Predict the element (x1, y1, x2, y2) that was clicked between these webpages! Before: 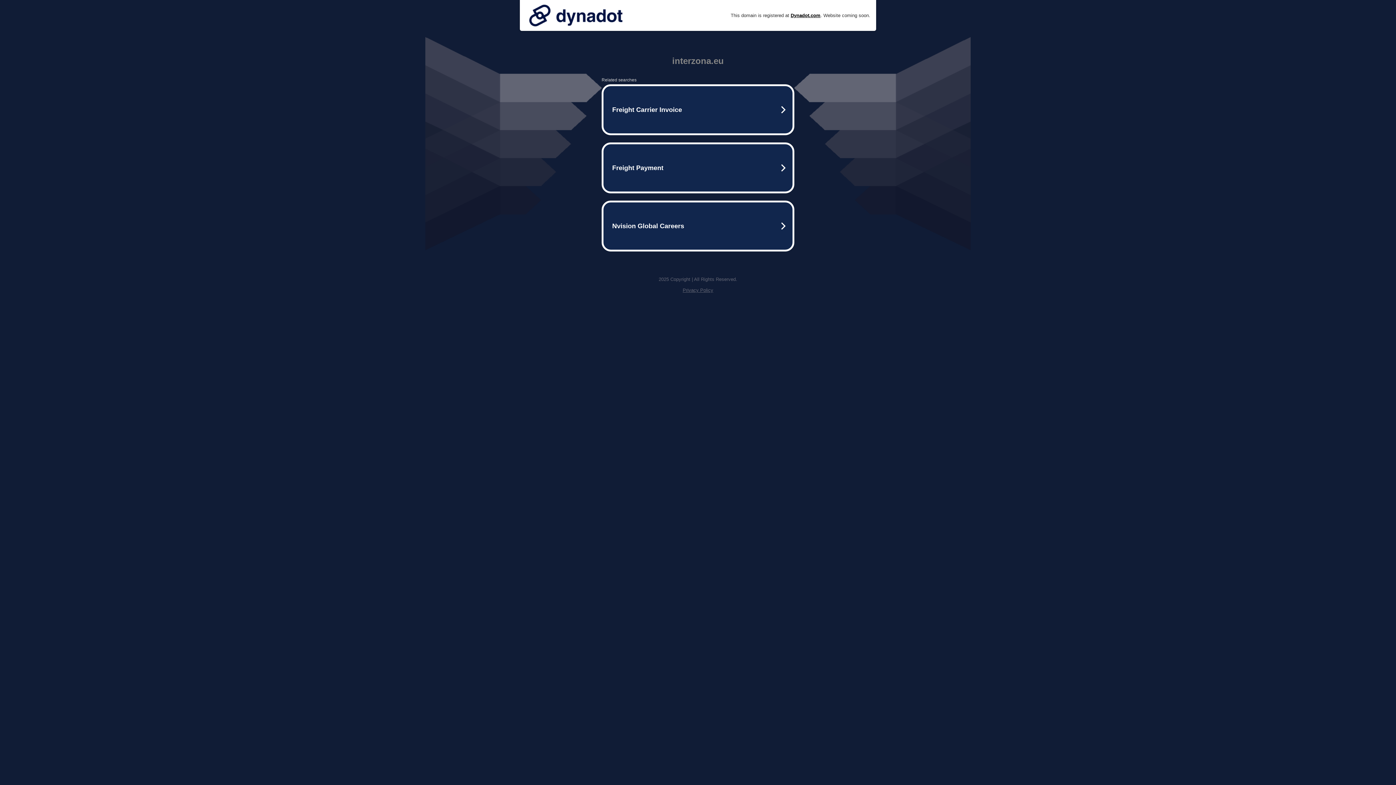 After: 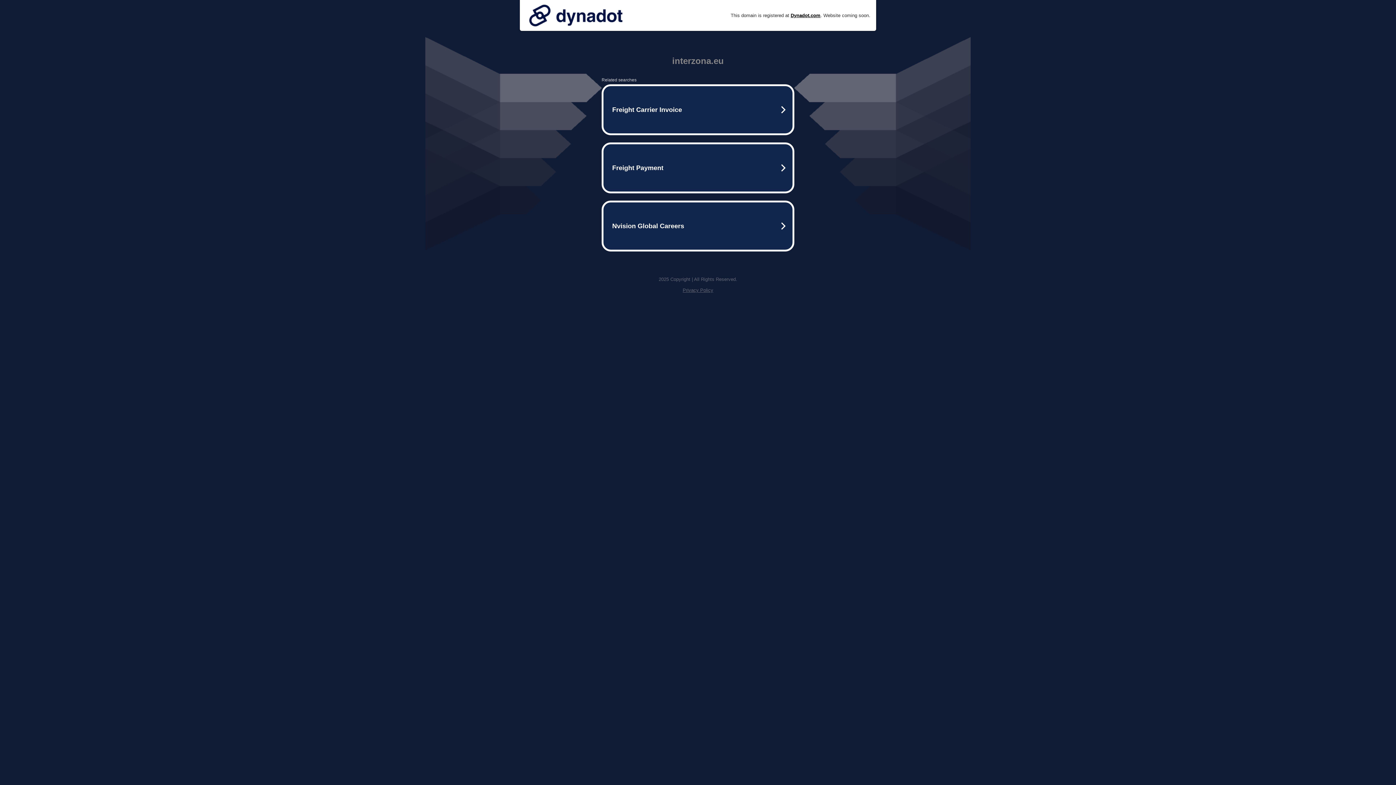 Action: bbox: (525, 0, 626, 30)